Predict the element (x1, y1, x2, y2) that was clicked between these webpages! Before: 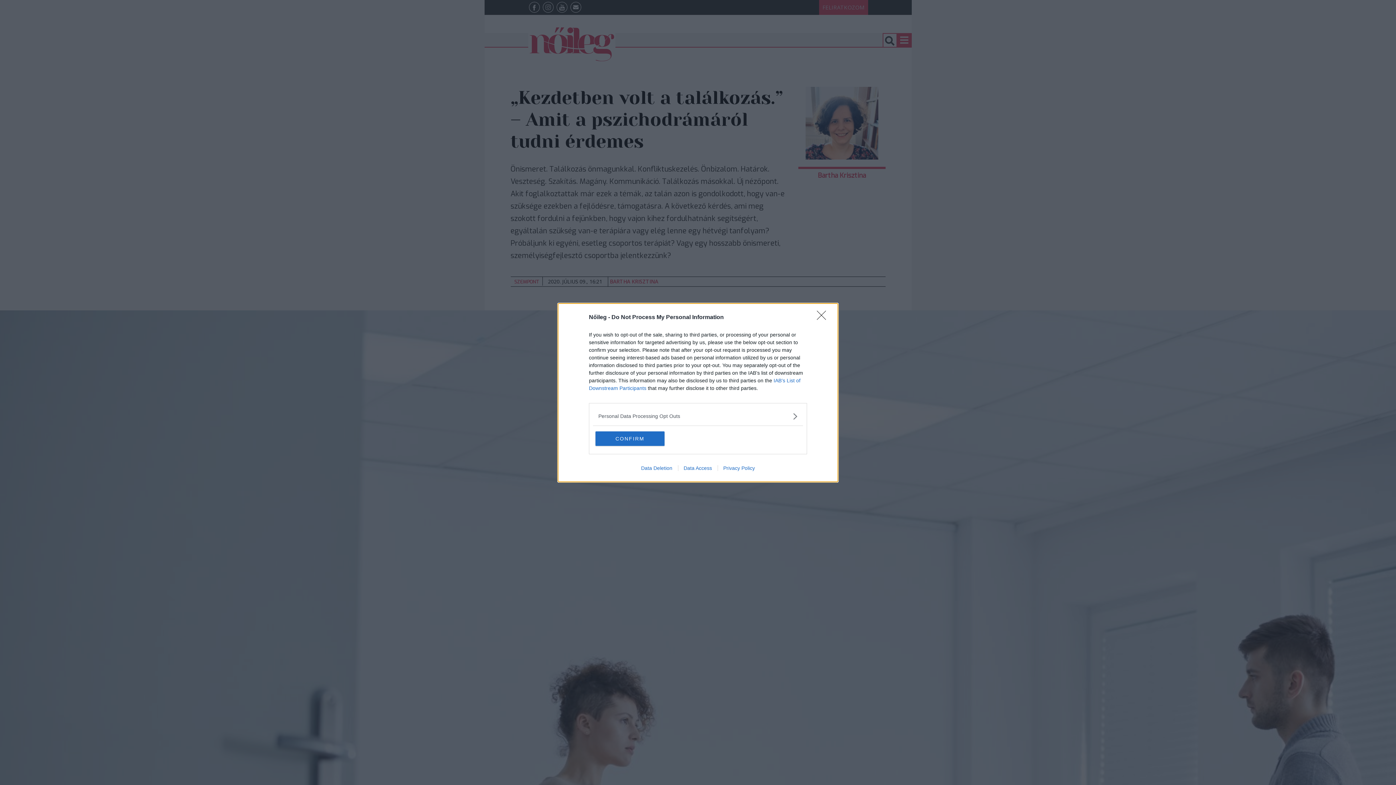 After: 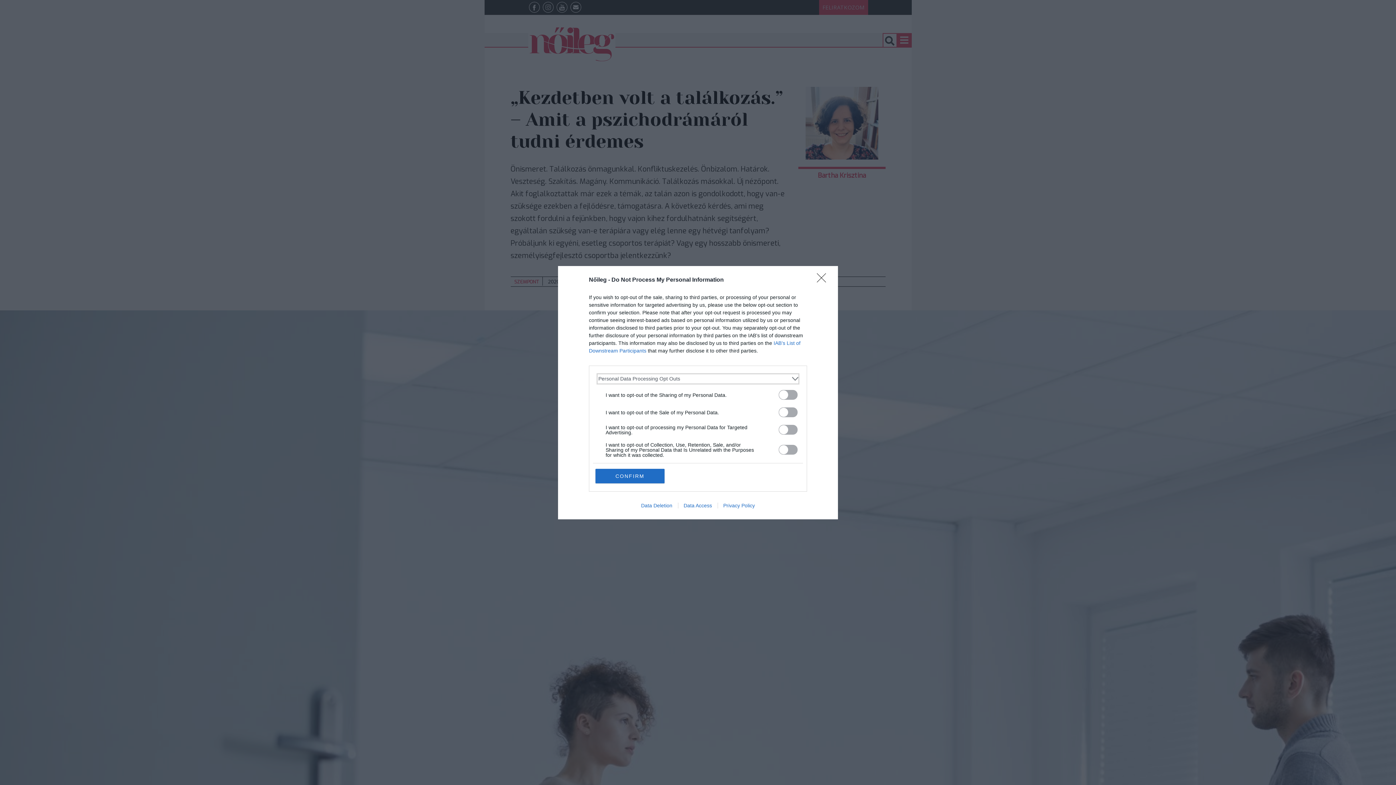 Action: bbox: (598, 412, 797, 420) label: Opt-Outs